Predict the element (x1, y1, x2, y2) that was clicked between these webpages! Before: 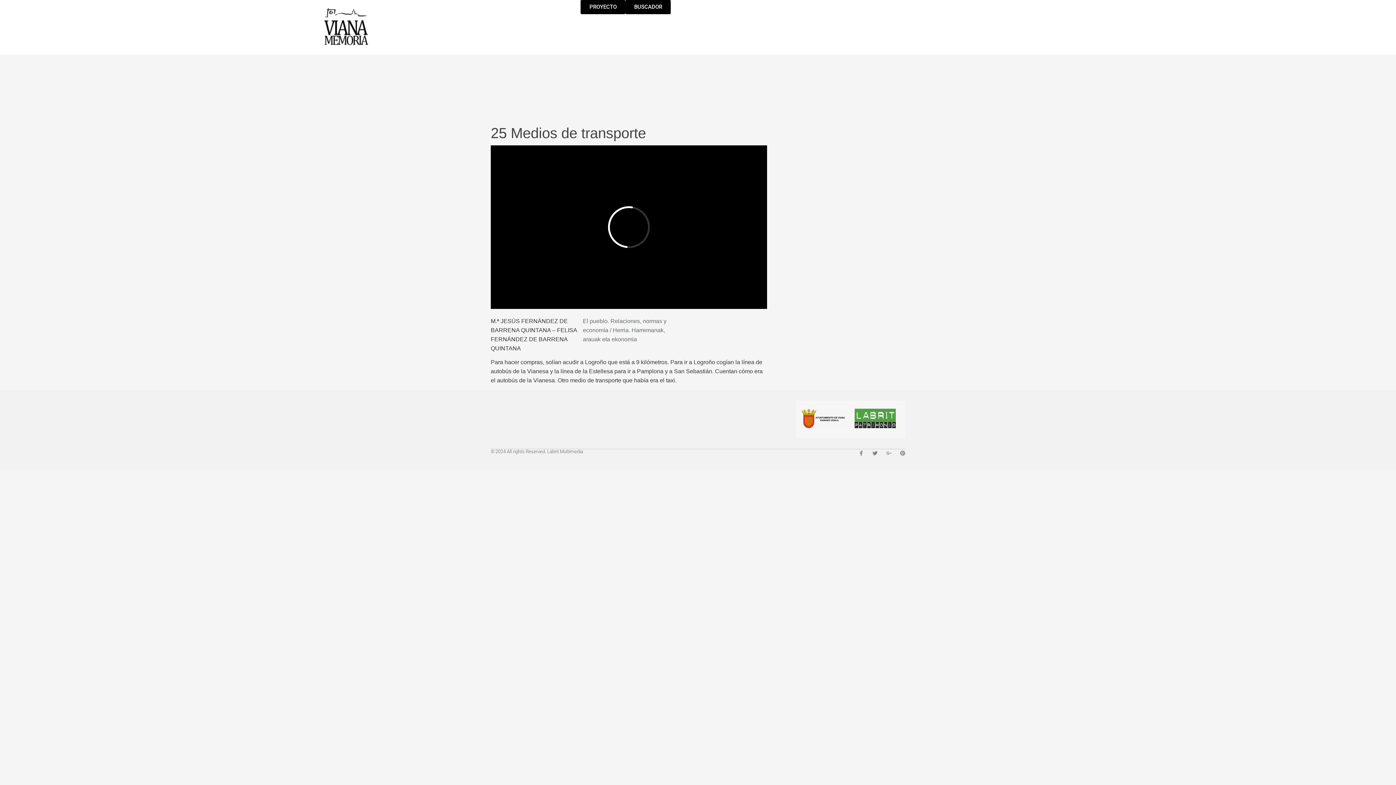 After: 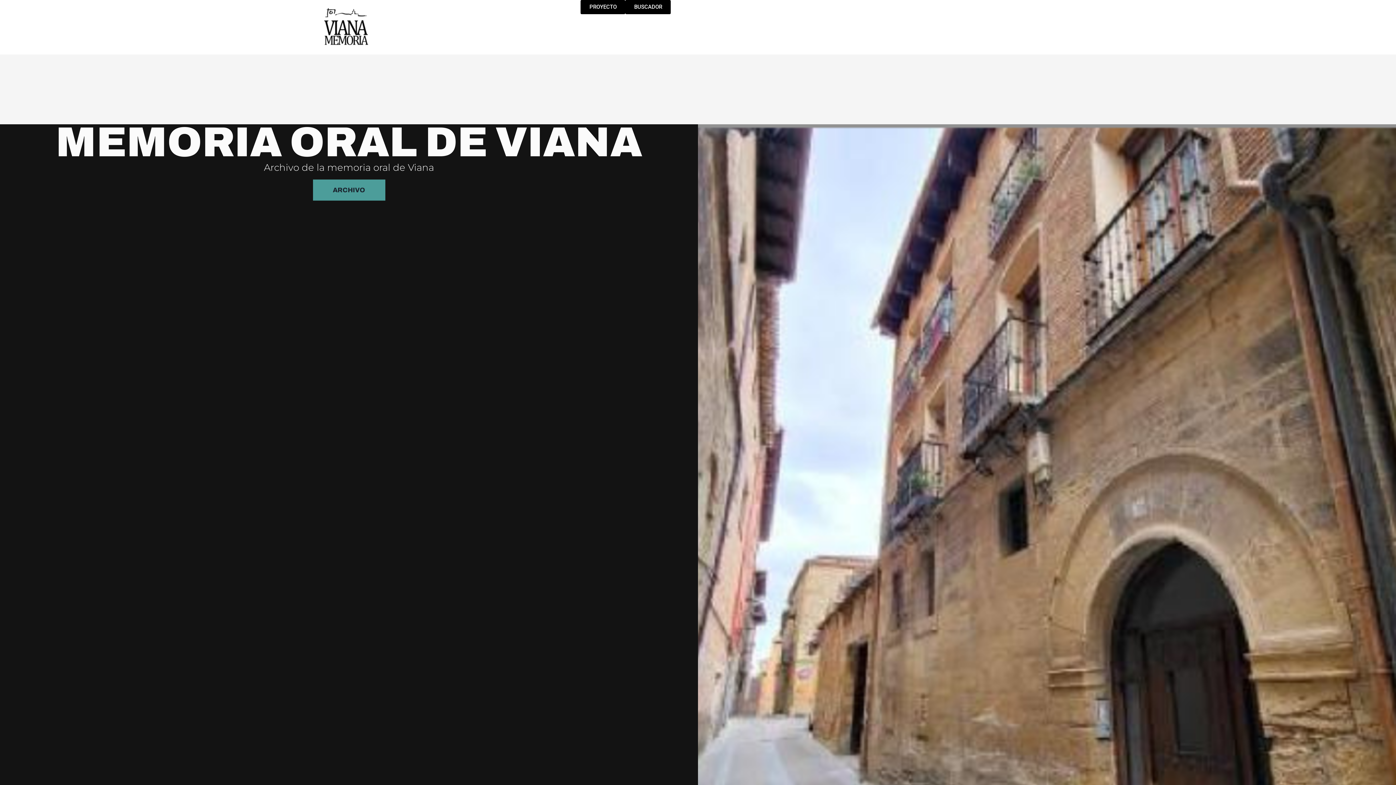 Action: bbox: (319, 0, 373, 54)